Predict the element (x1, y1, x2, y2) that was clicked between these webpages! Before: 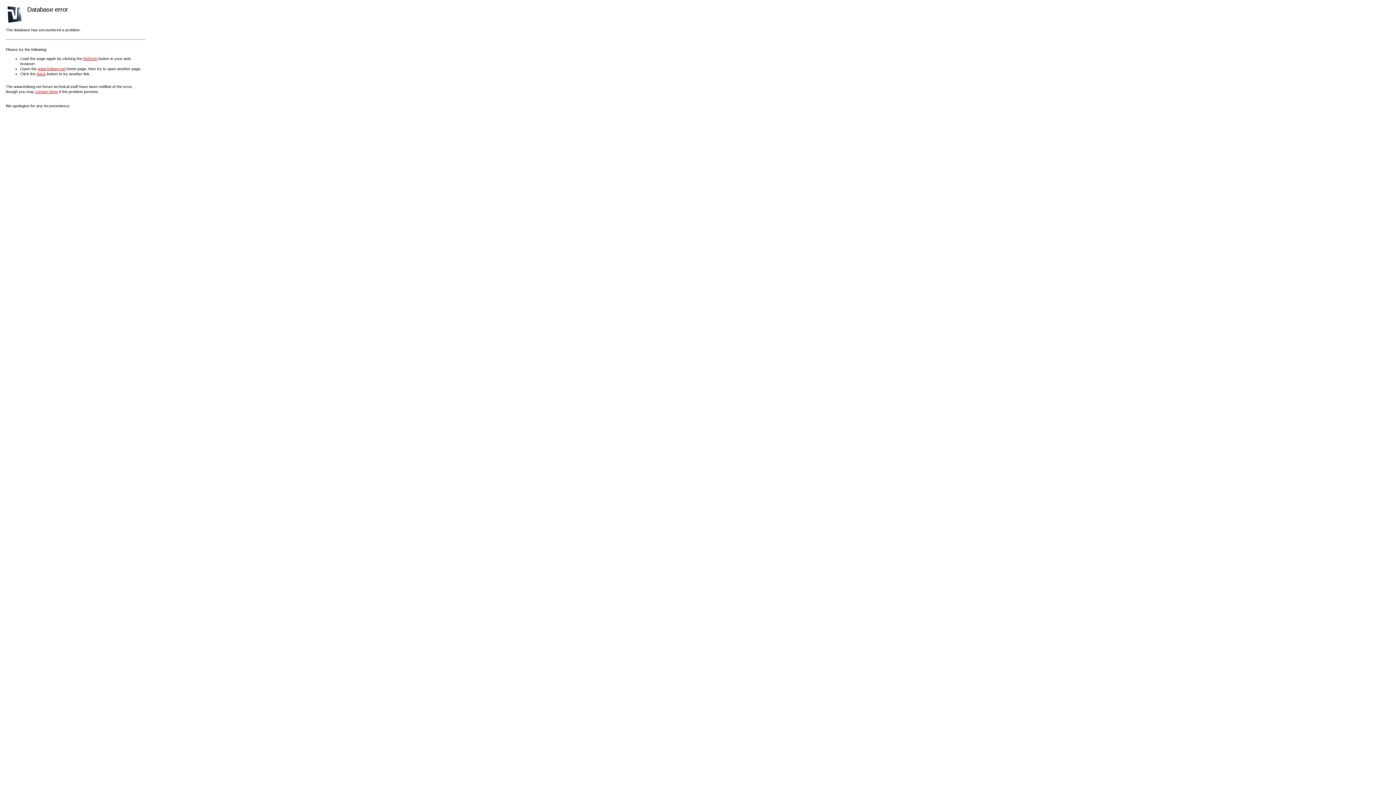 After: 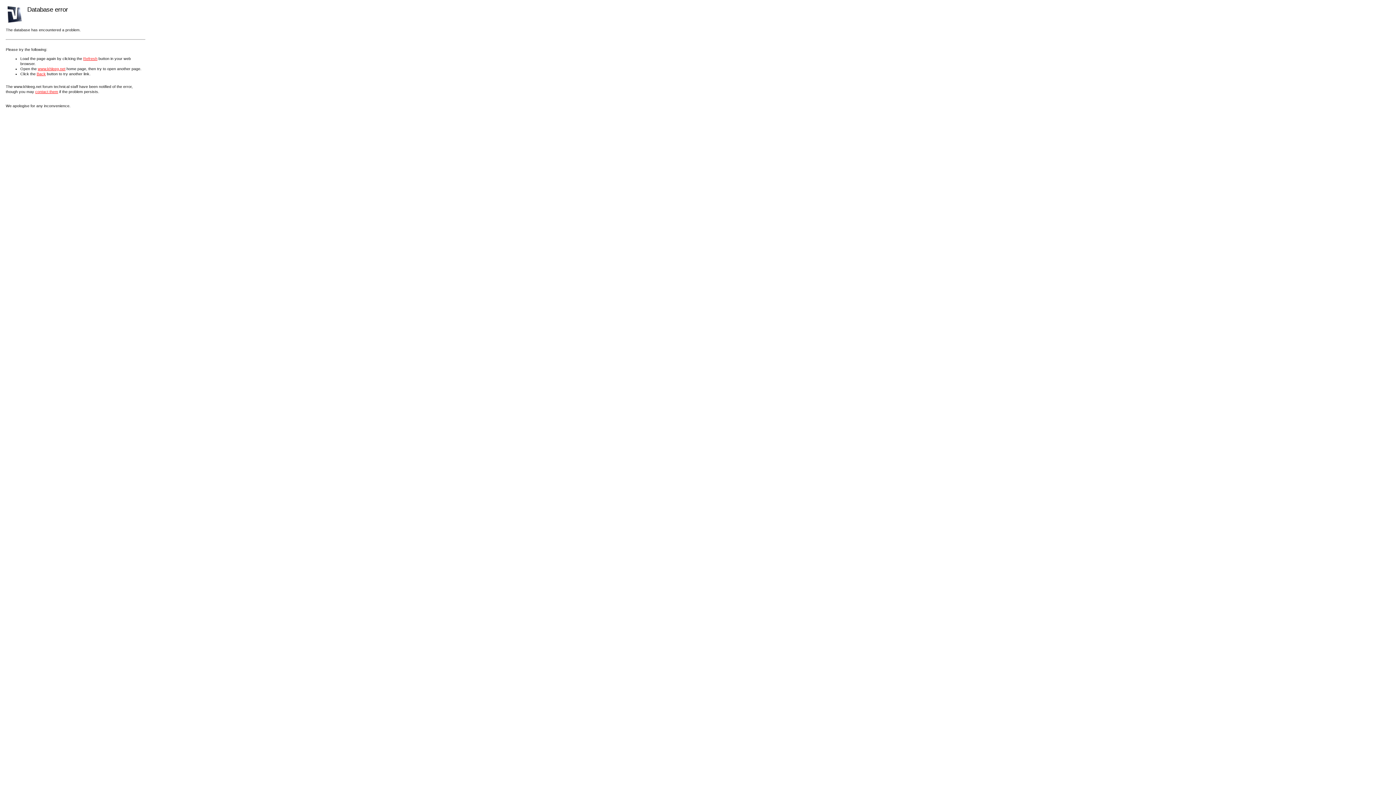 Action: bbox: (83, 56, 97, 60) label: Refresh